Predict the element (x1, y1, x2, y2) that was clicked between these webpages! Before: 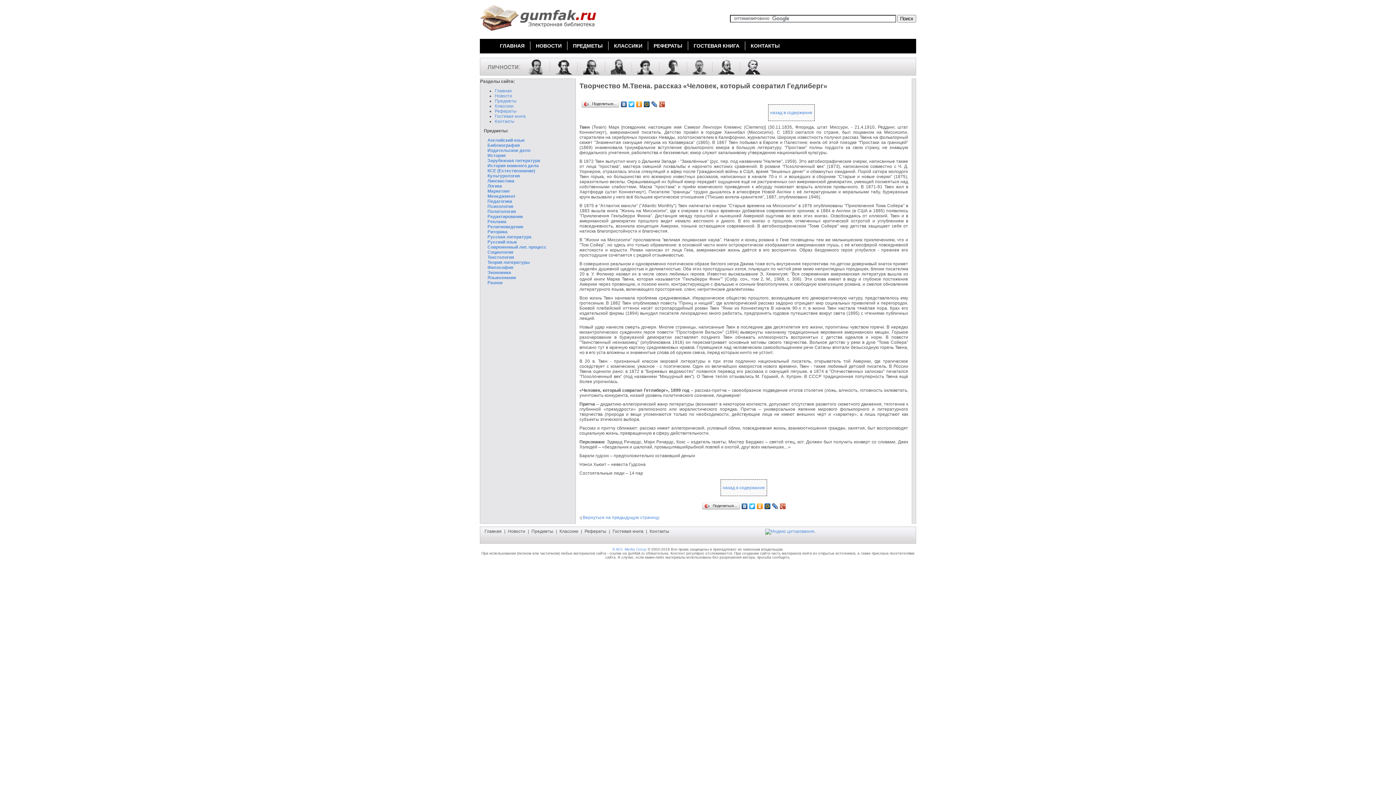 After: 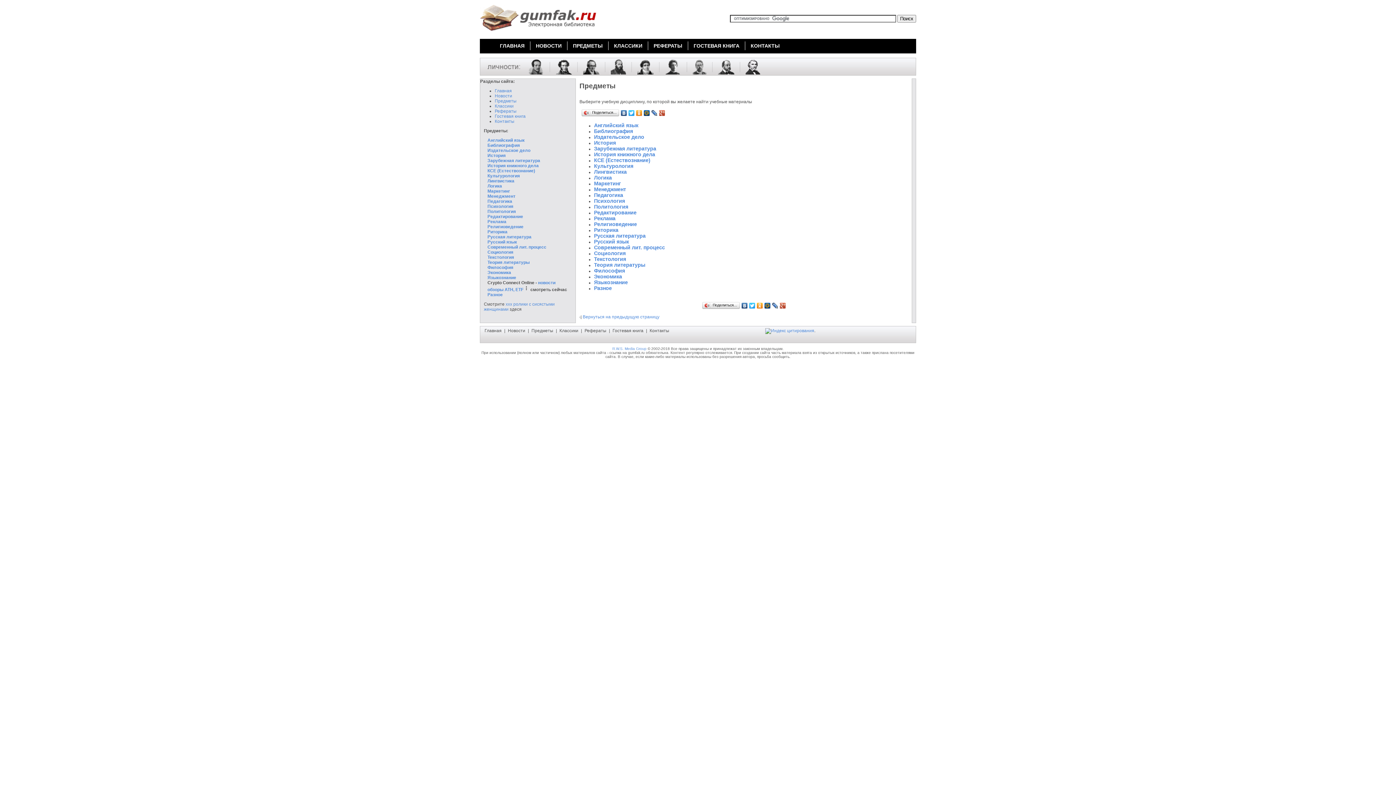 Action: bbox: (567, 41, 608, 50) label: ПРЕДМЕТЫ